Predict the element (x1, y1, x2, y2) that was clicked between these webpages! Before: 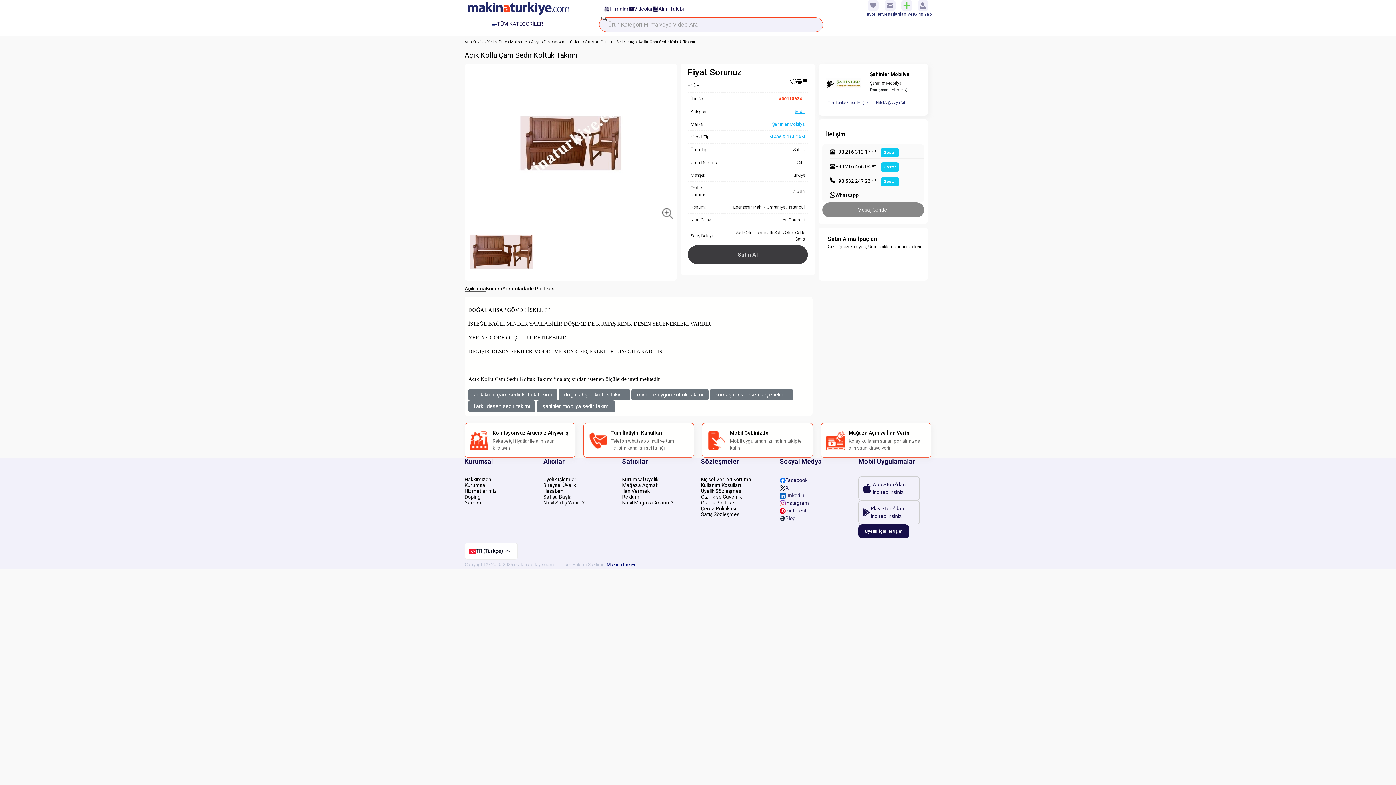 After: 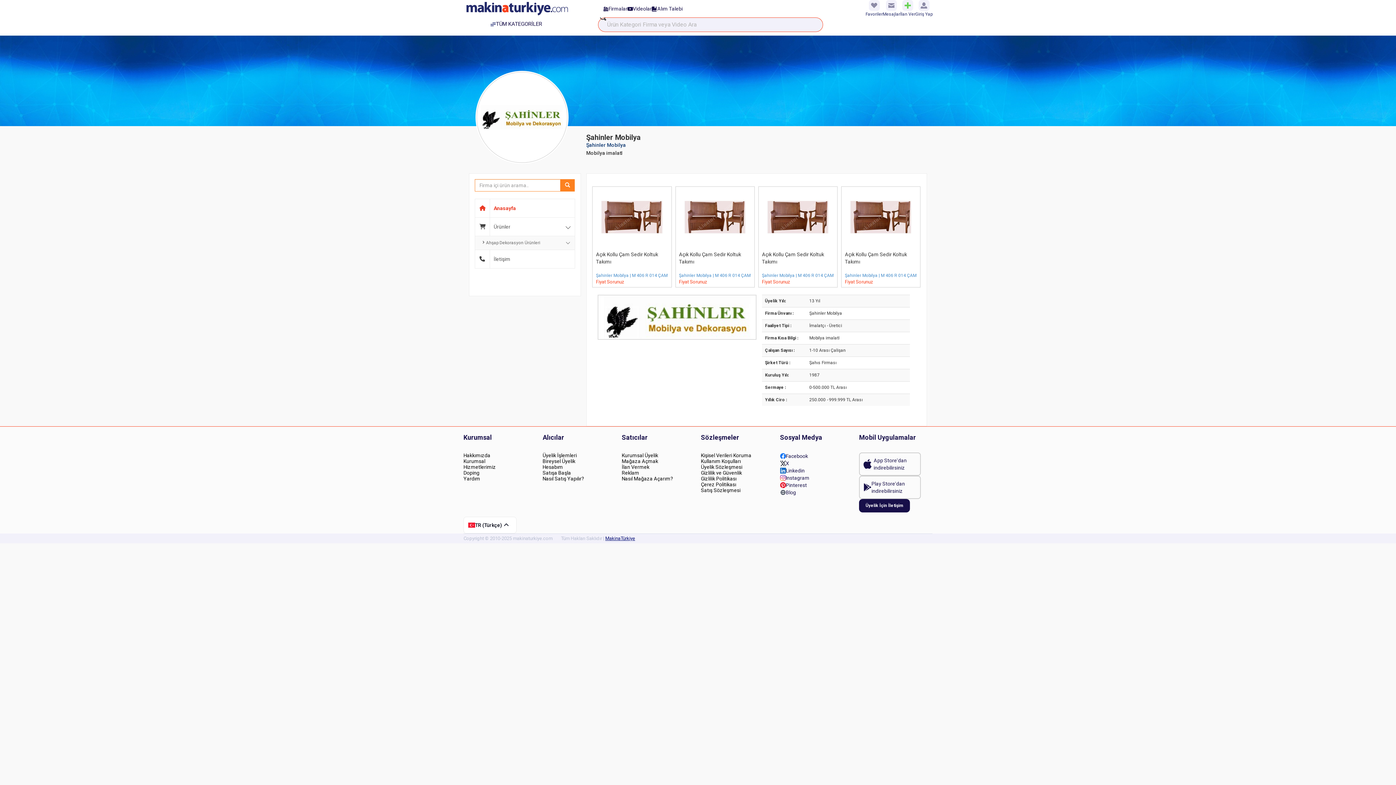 Action: bbox: (883, 100, 905, 105) label: Mağazaya Git